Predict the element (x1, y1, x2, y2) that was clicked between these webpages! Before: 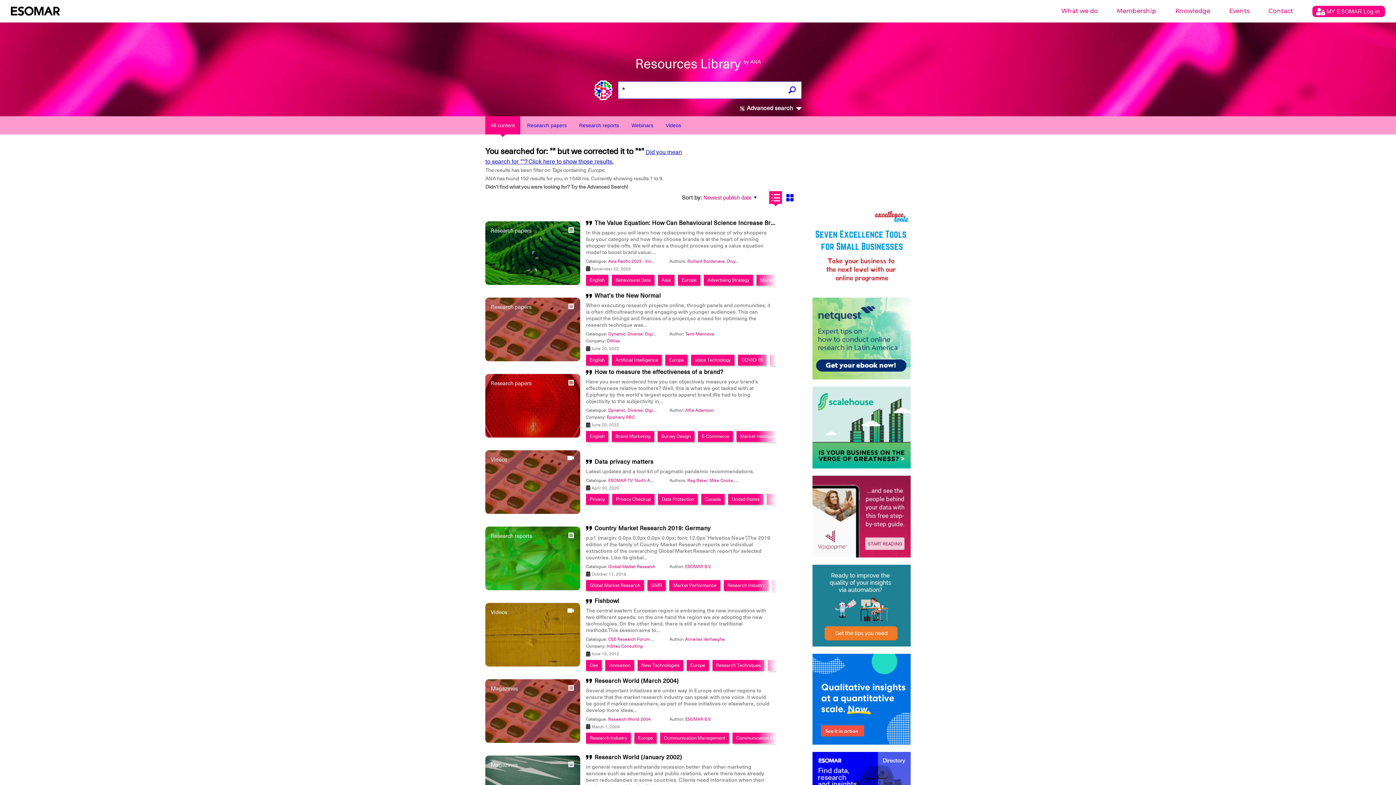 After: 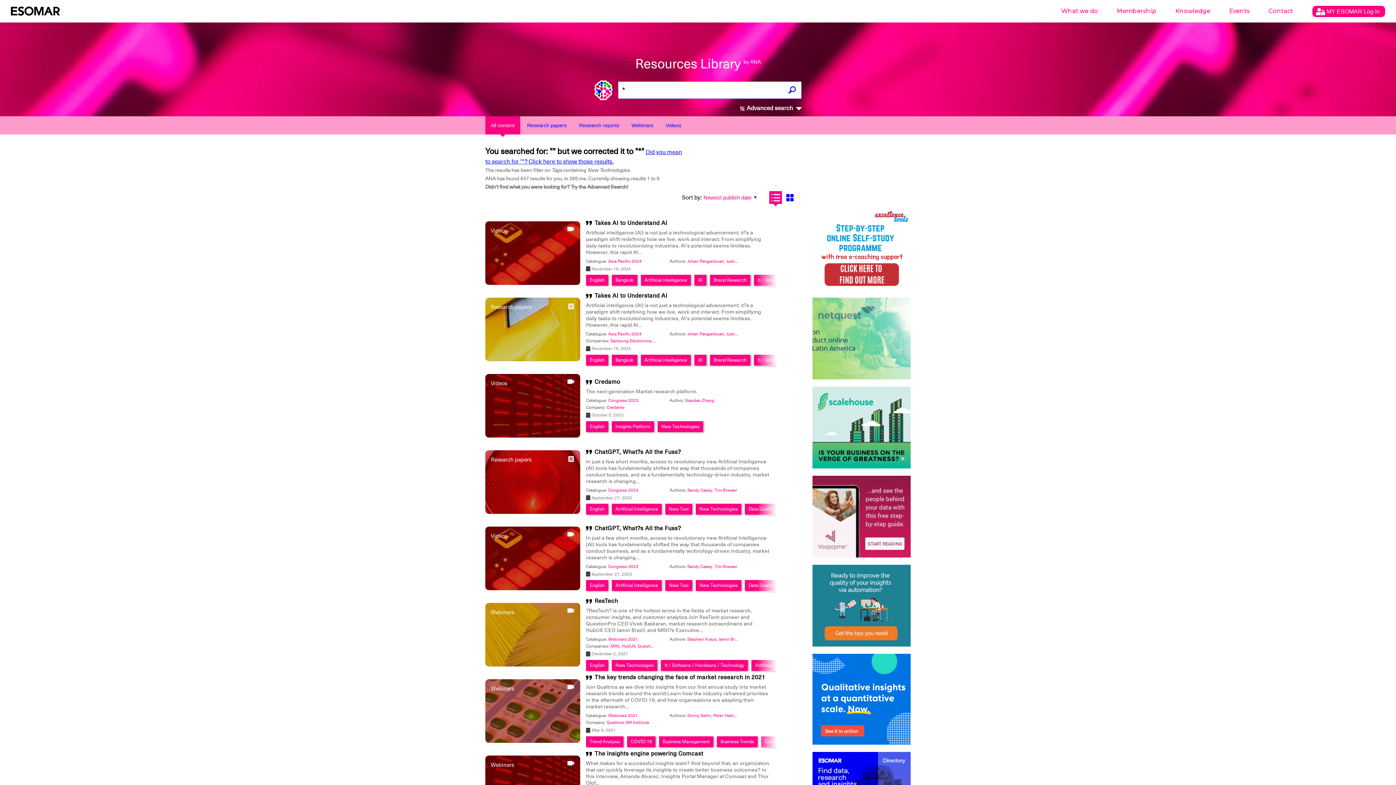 Action: bbox: (641, 662, 679, 668) label: New Technologies